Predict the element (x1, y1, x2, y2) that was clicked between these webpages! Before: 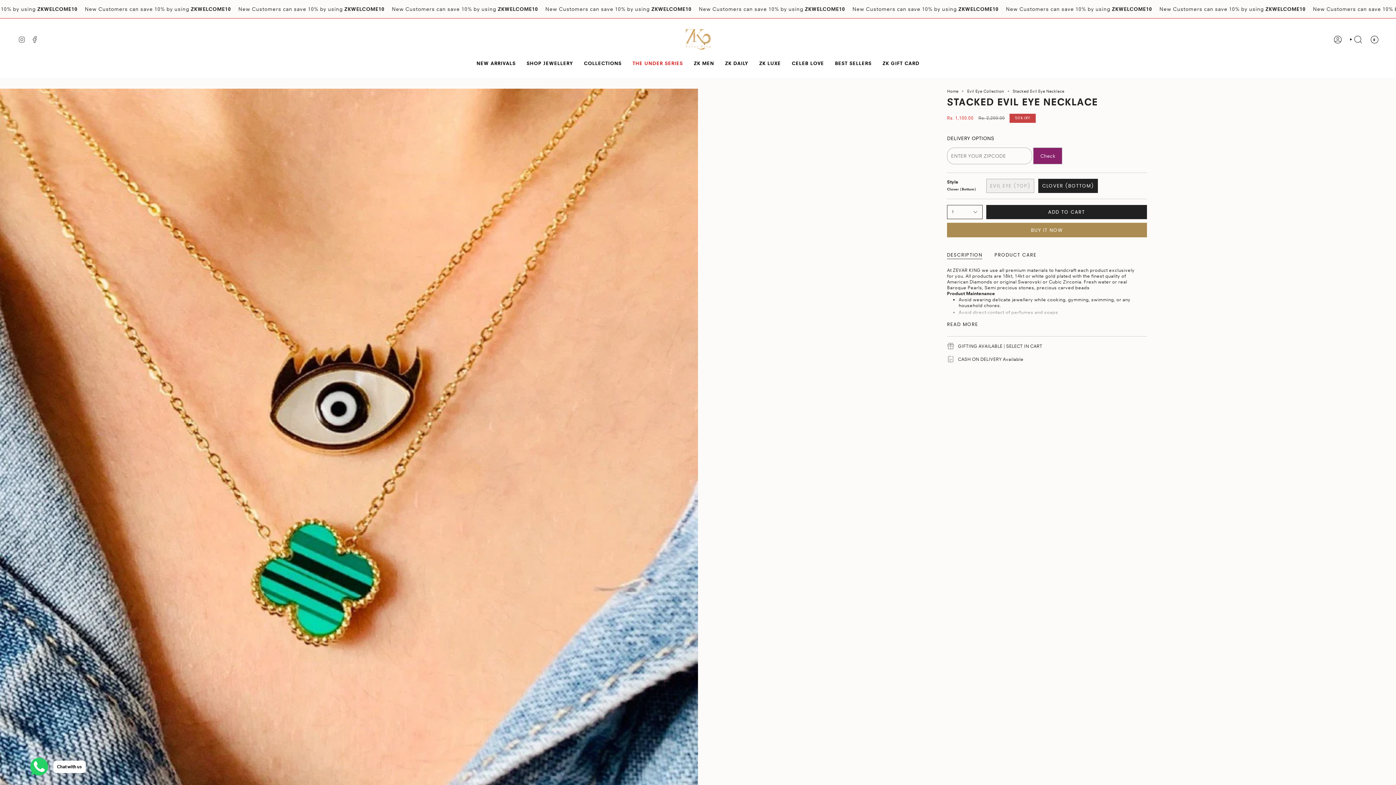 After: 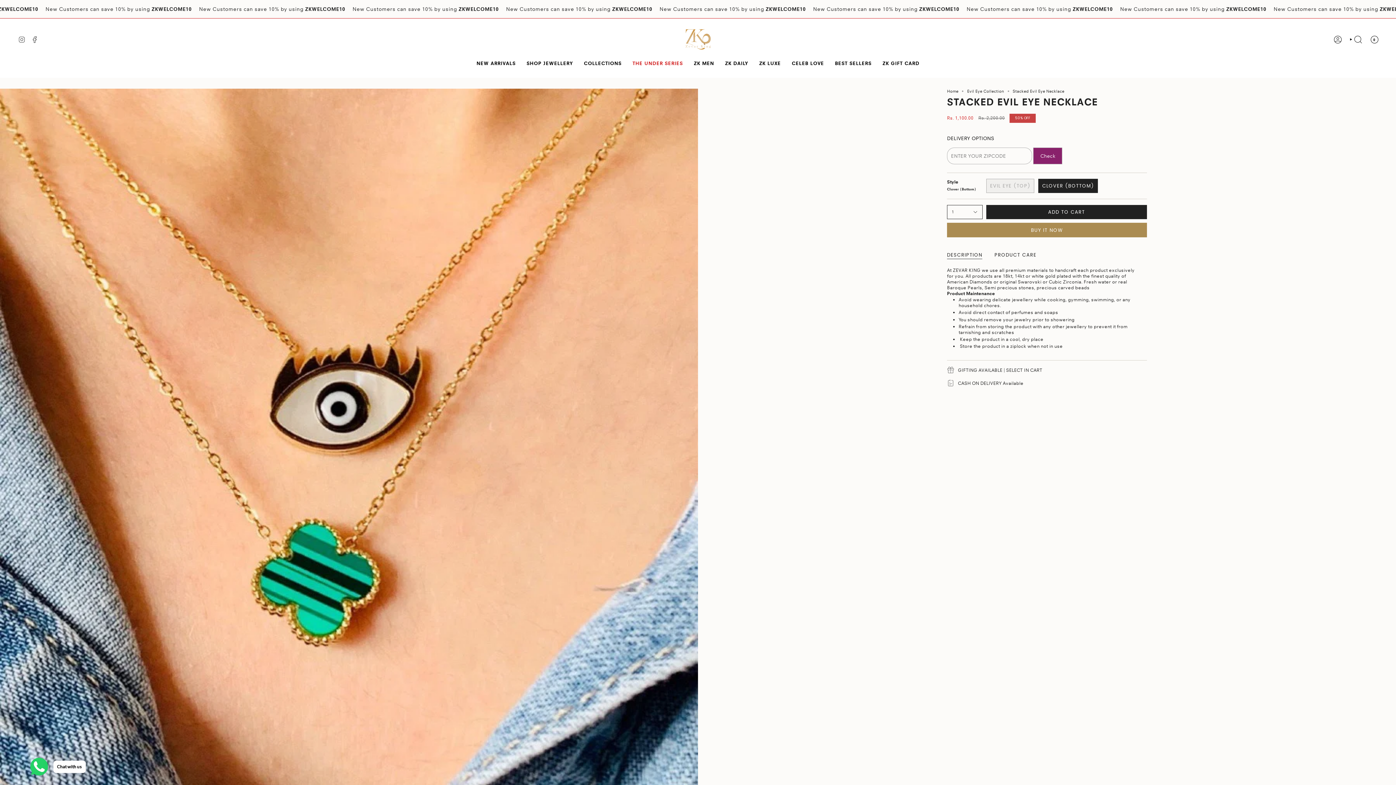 Action: bbox: (947, 277, 978, 283) label: READ MORE